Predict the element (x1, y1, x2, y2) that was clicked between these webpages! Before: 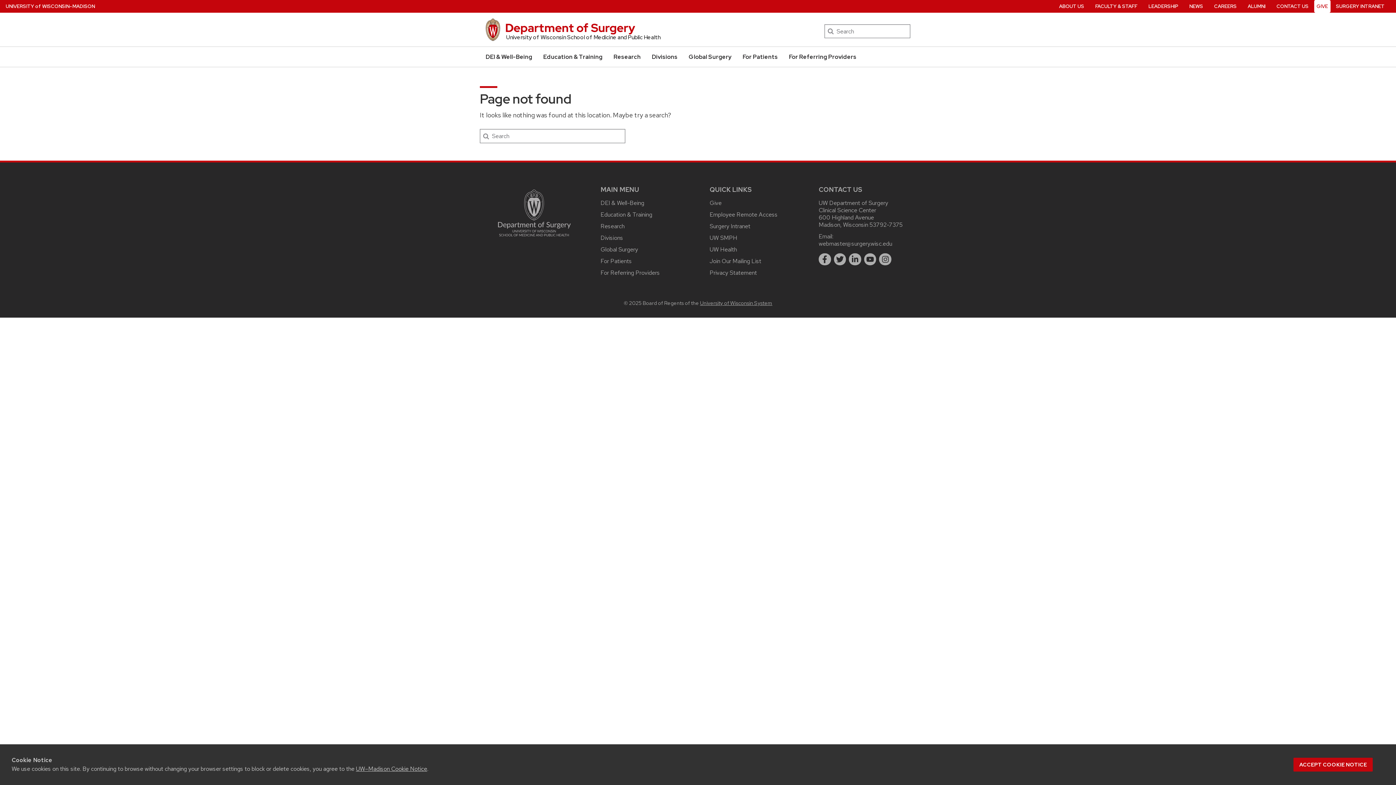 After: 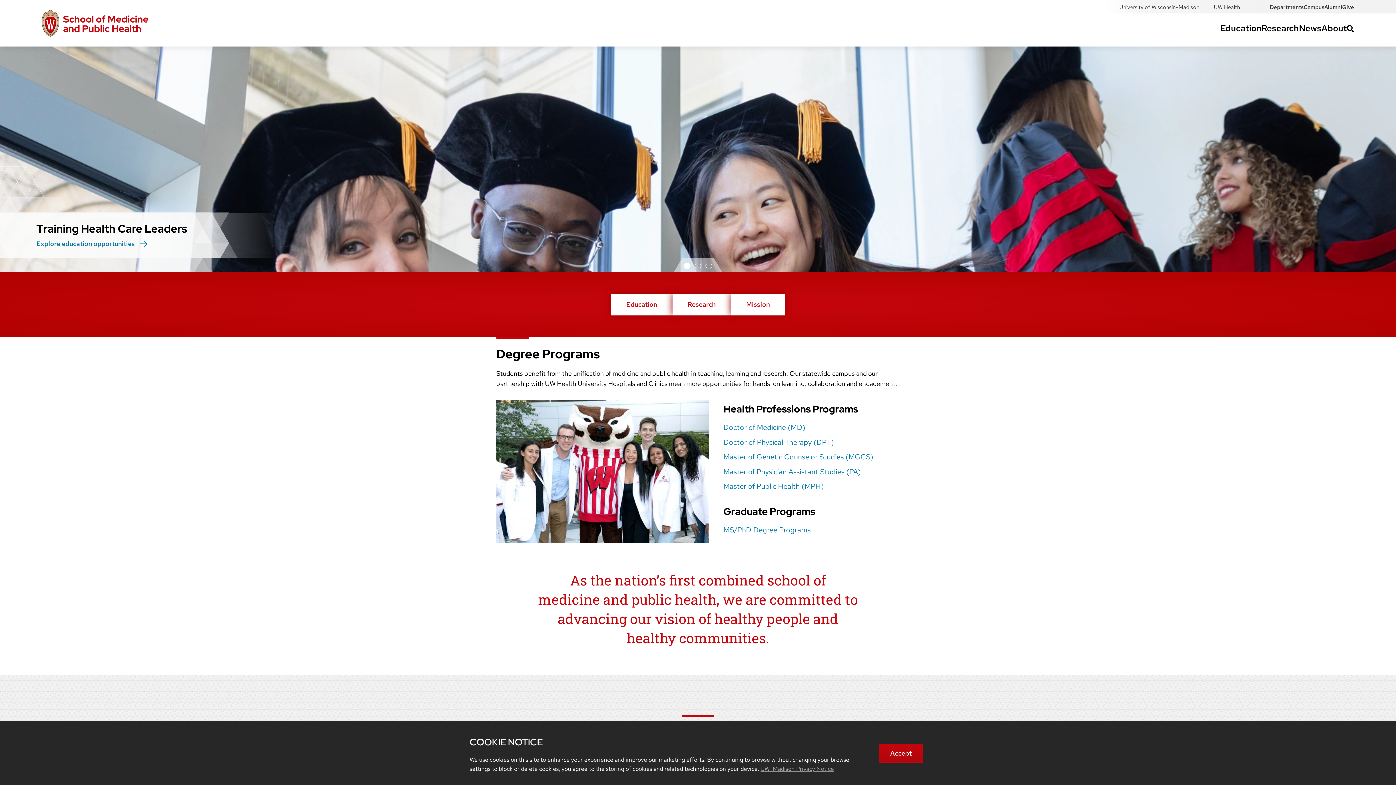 Action: bbox: (709, 234, 737, 241) label: UW SMPH